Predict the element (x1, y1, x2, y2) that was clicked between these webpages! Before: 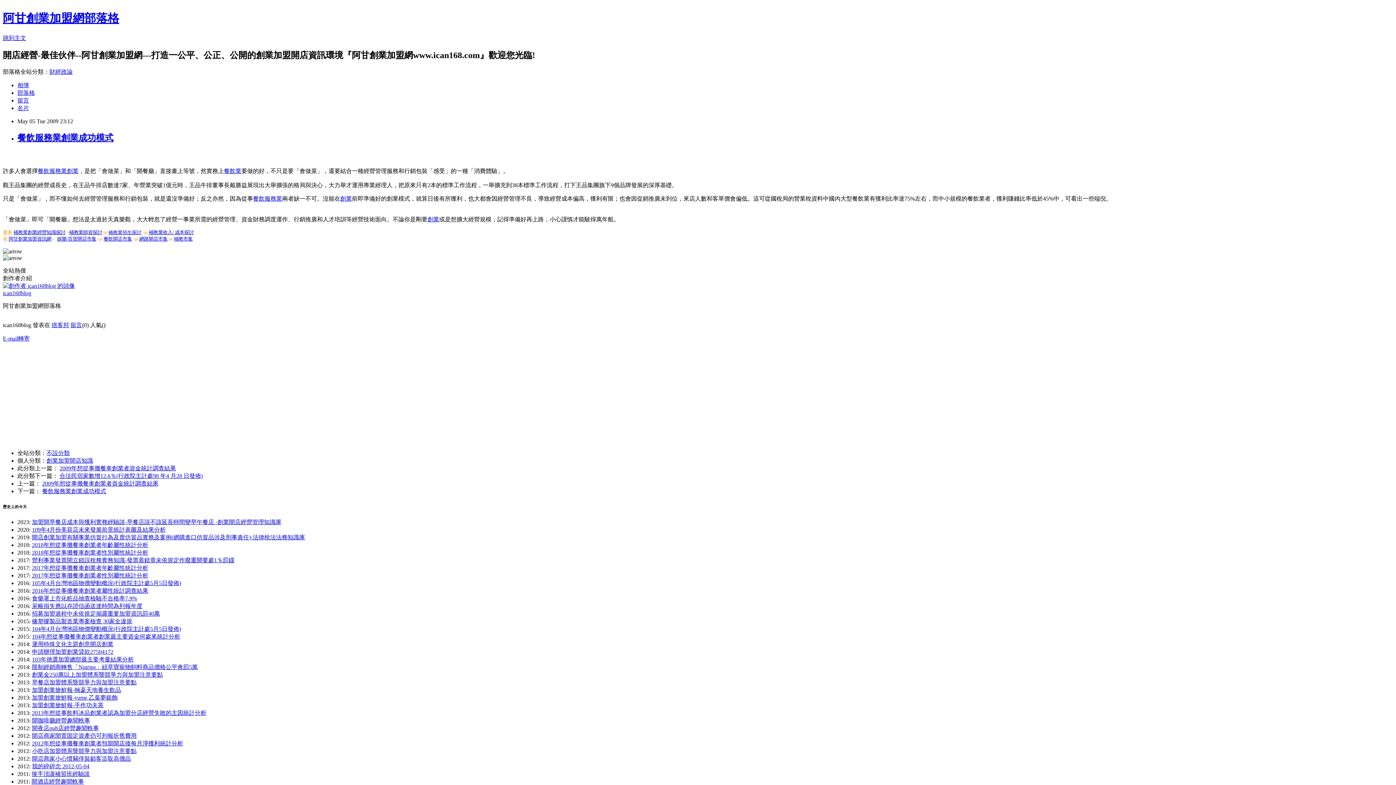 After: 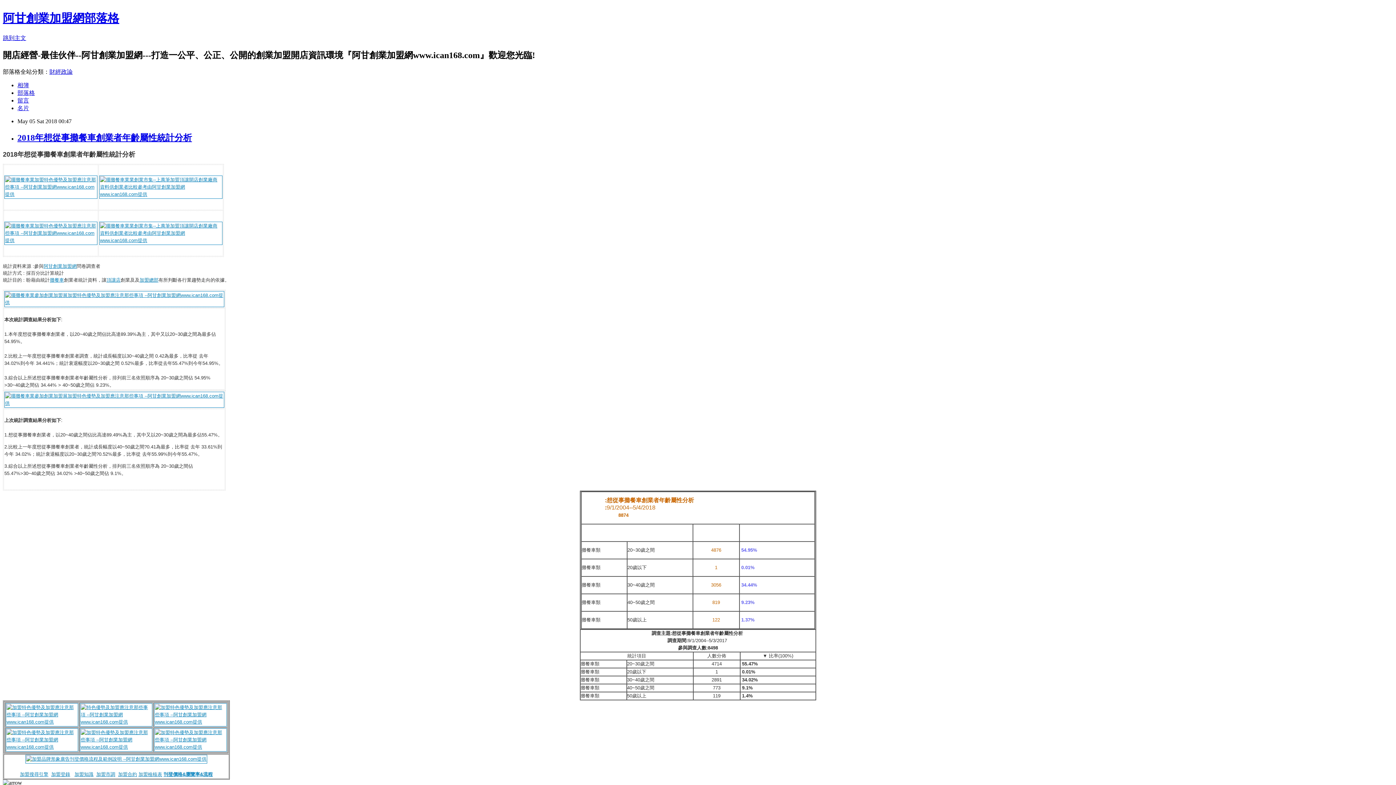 Action: bbox: (32, 542, 148, 548) label: 2018年想從事攤餐車創業者年齡屬性統計分析